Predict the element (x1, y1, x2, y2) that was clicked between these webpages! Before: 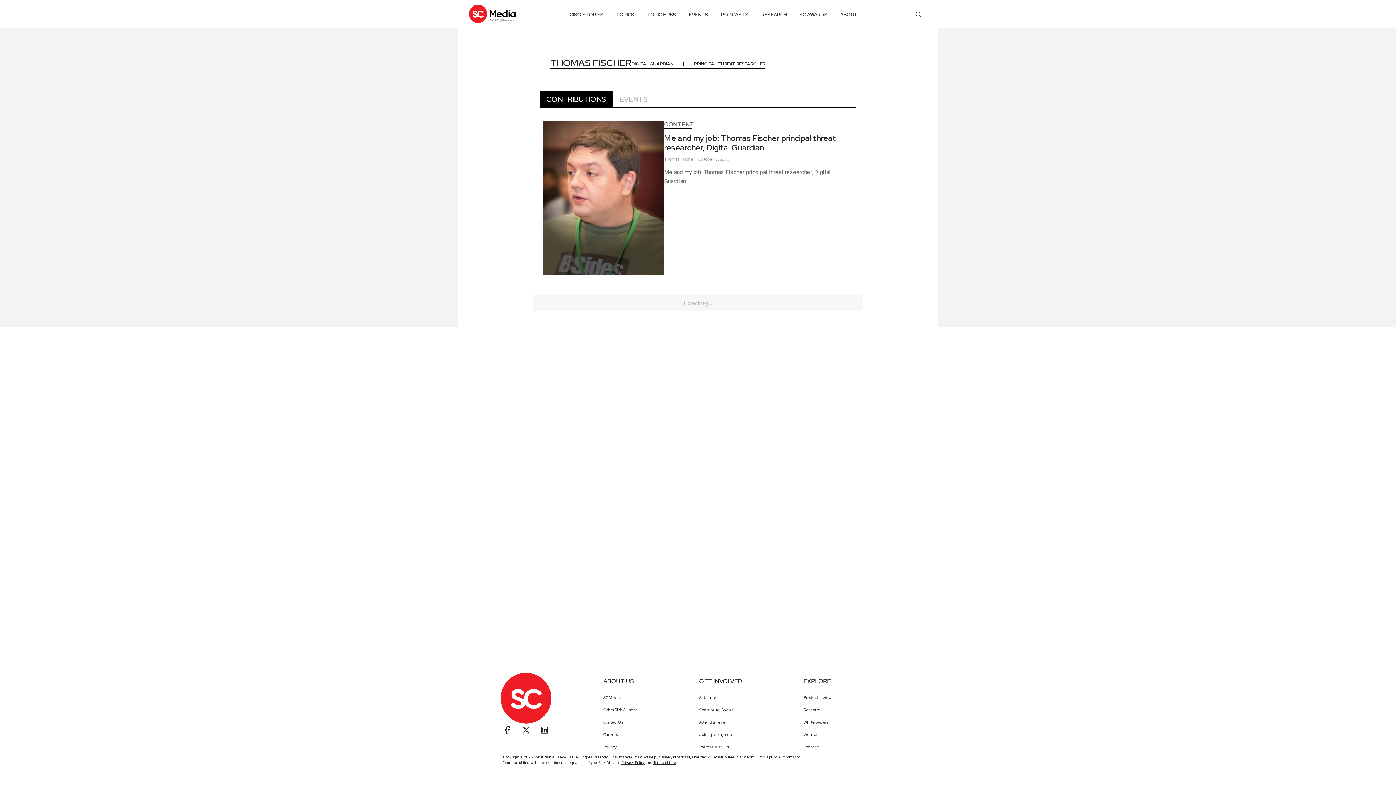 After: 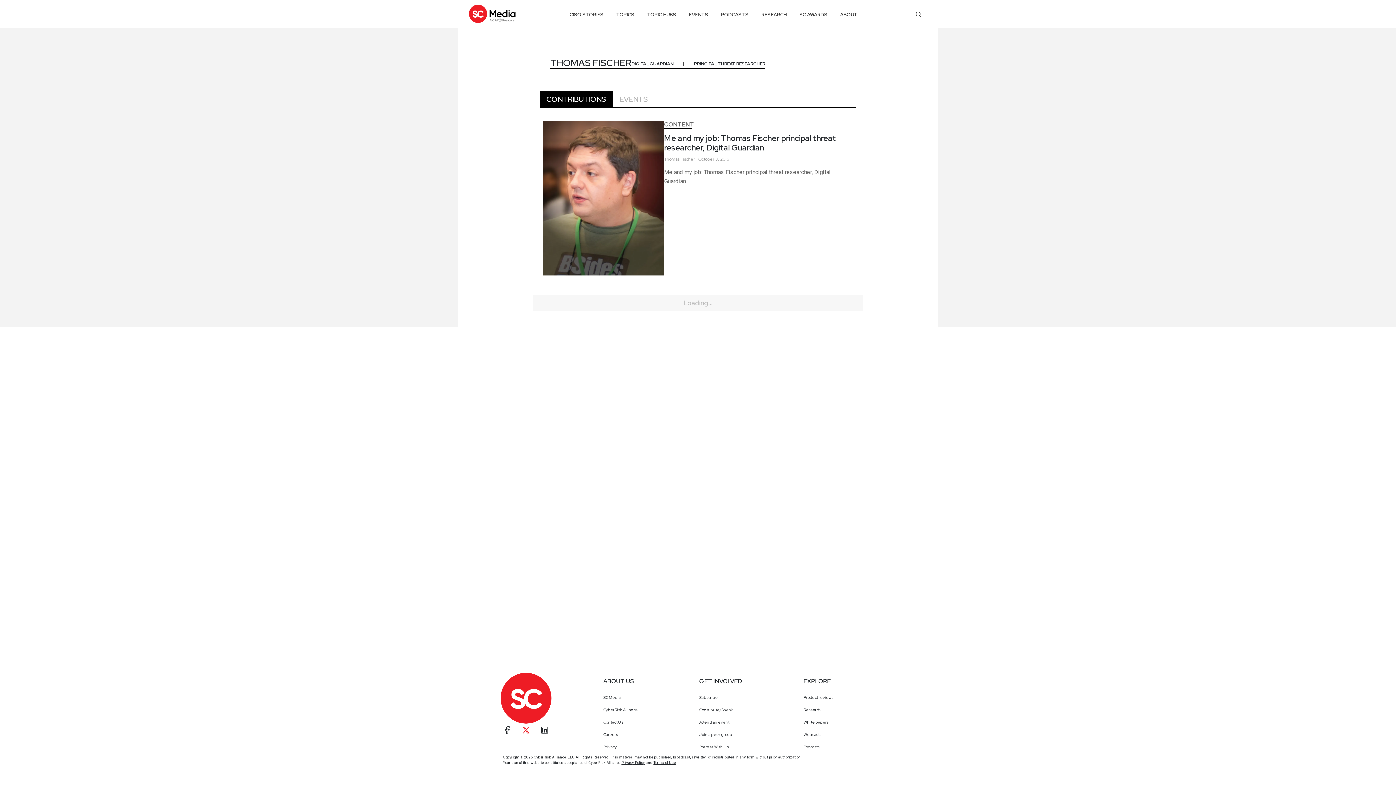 Action: bbox: (521, 726, 530, 735)